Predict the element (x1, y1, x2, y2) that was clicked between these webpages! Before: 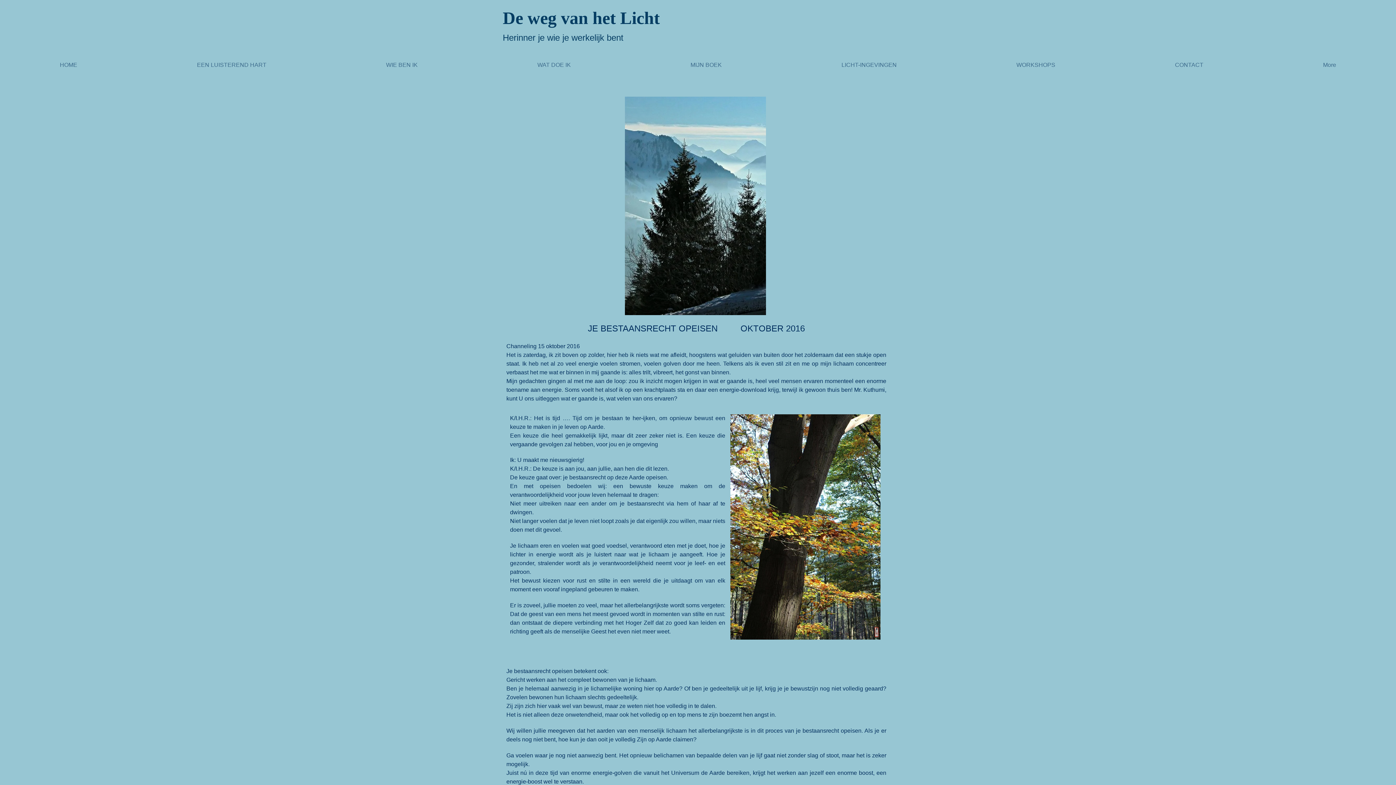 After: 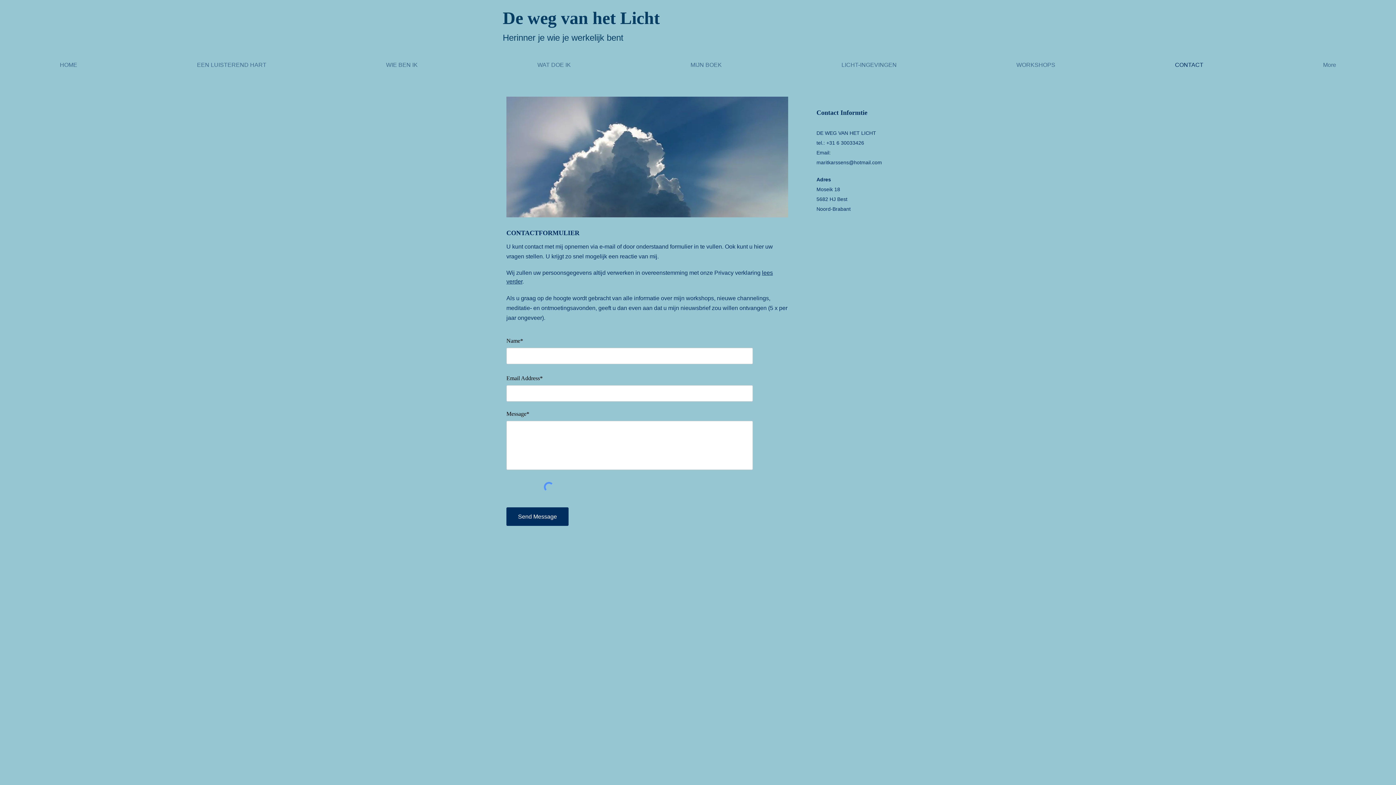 Action: label: CONTACT bbox: (1115, 56, 1263, 73)